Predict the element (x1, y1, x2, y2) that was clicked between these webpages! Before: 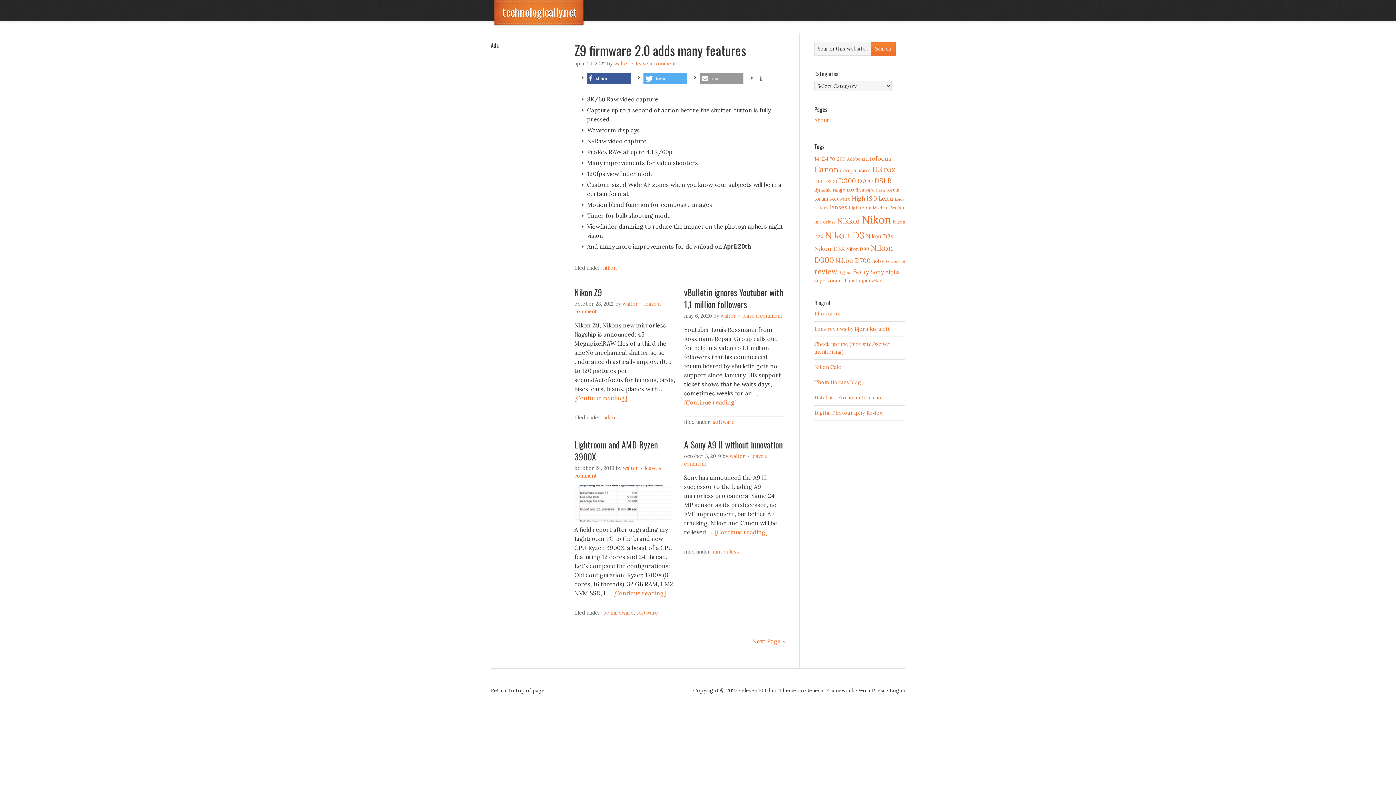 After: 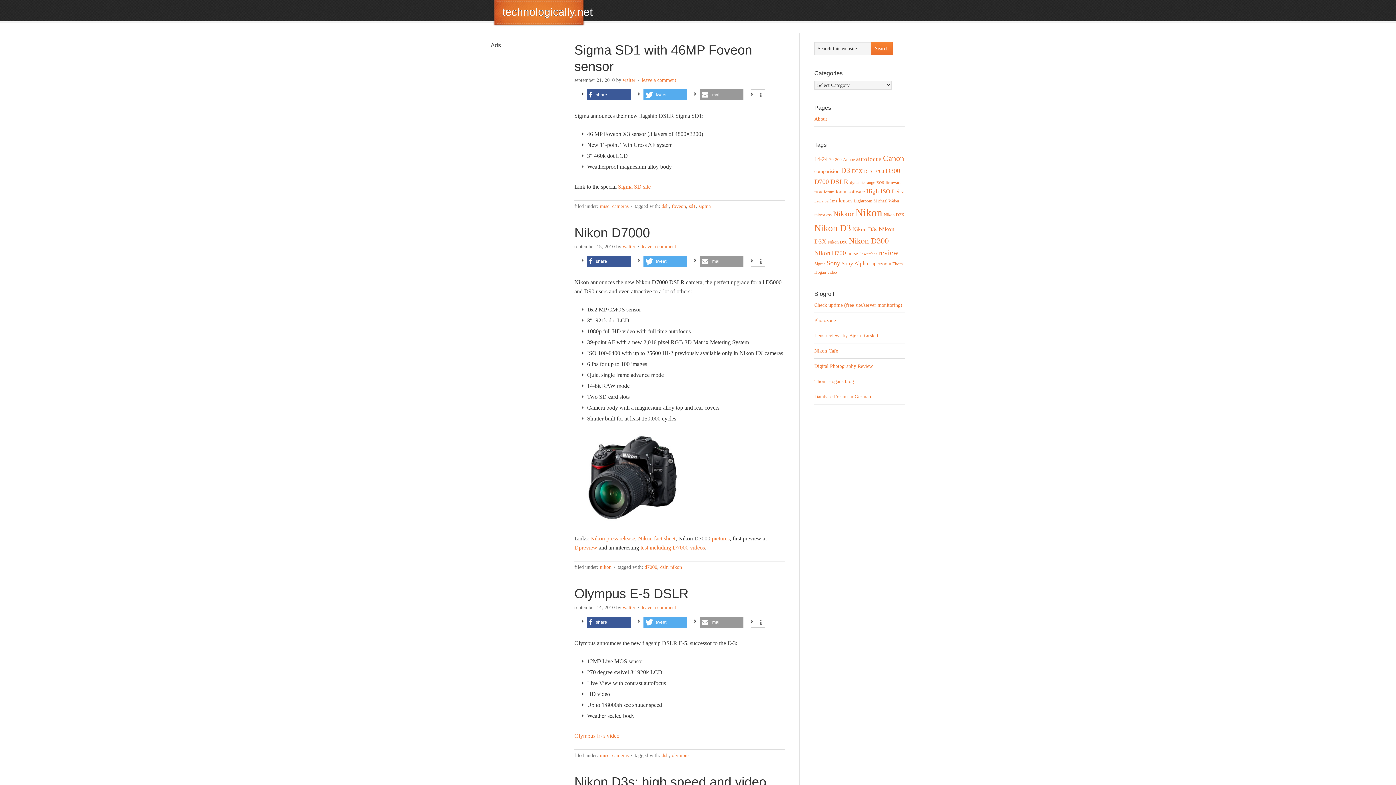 Action: bbox: (874, 176, 891, 185) label: DSLR (12 items)